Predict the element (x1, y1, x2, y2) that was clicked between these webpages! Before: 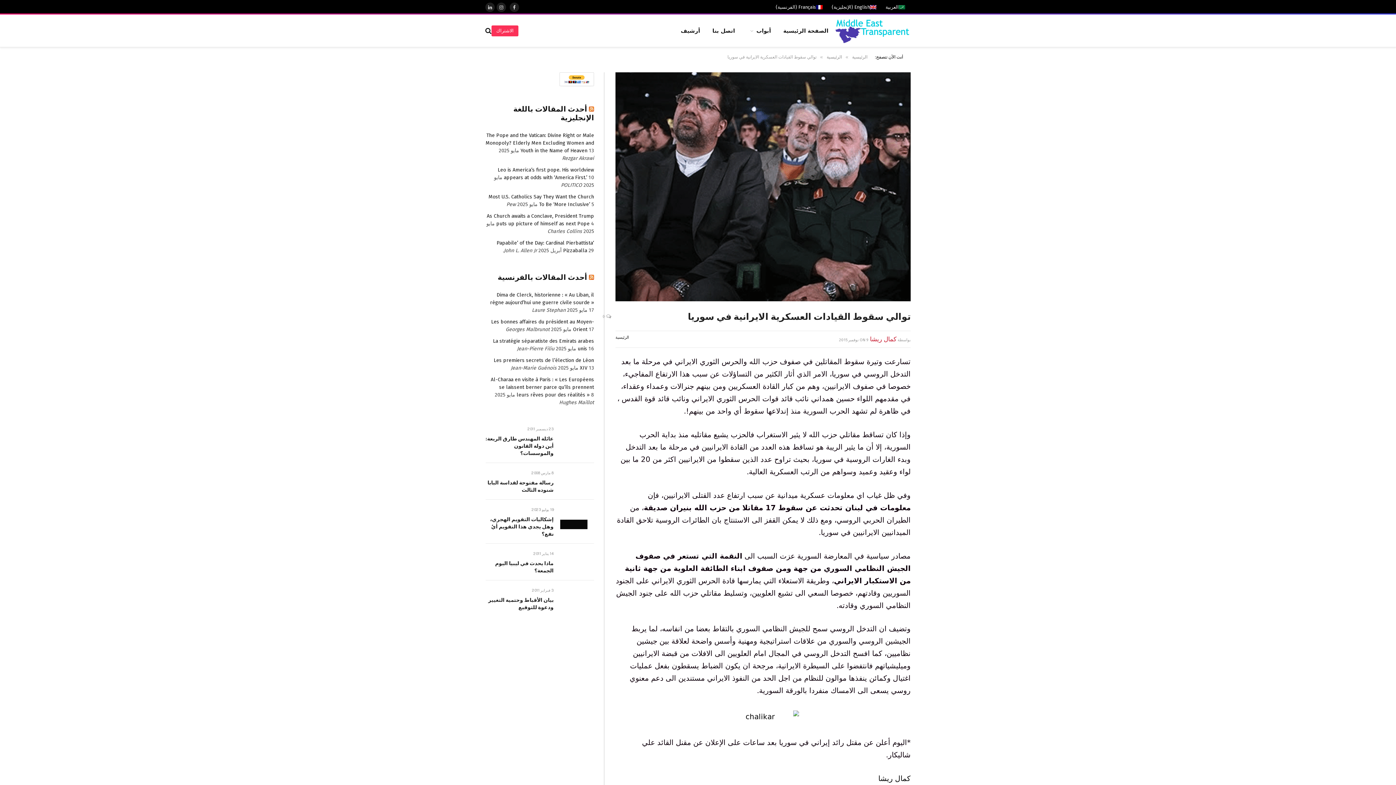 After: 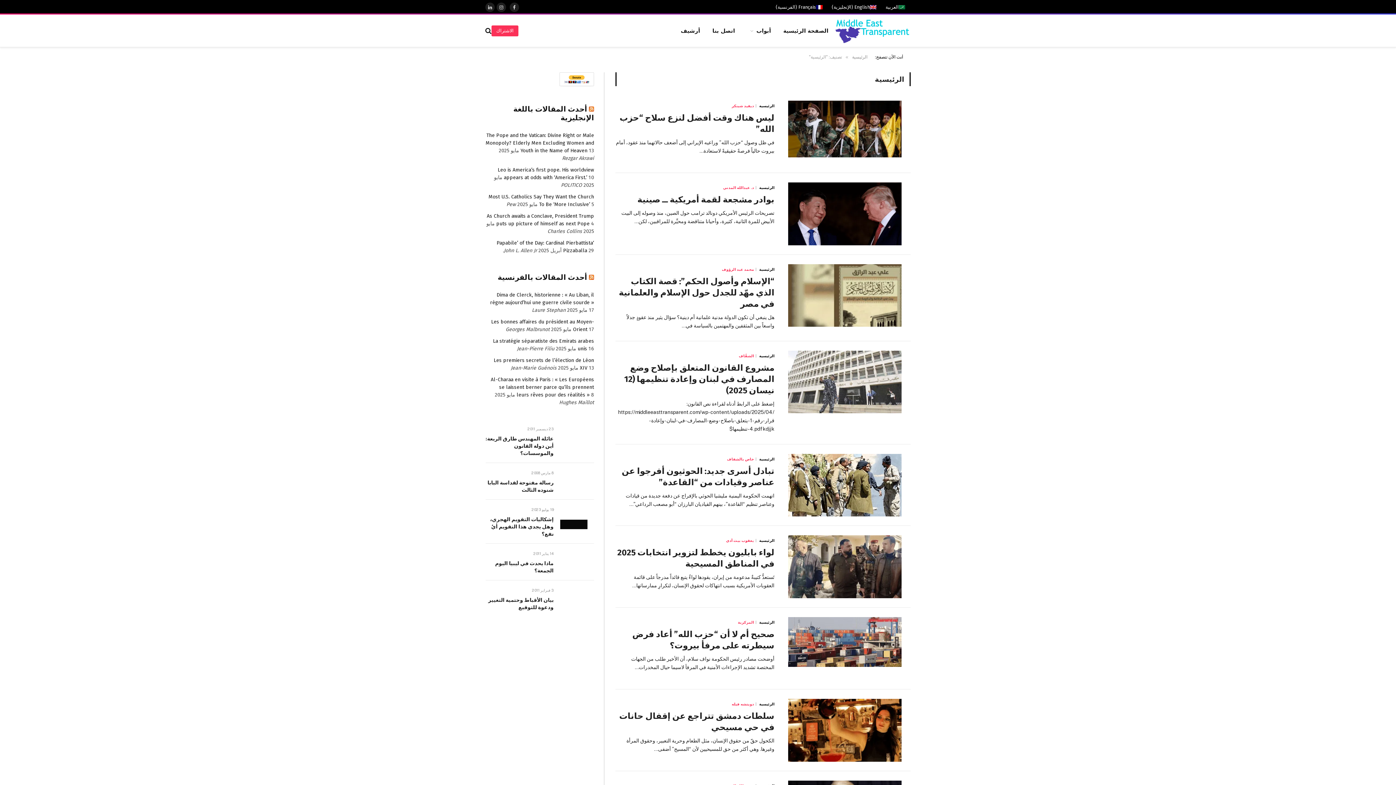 Action: label: الرئيسية bbox: (615, 335, 629, 340)